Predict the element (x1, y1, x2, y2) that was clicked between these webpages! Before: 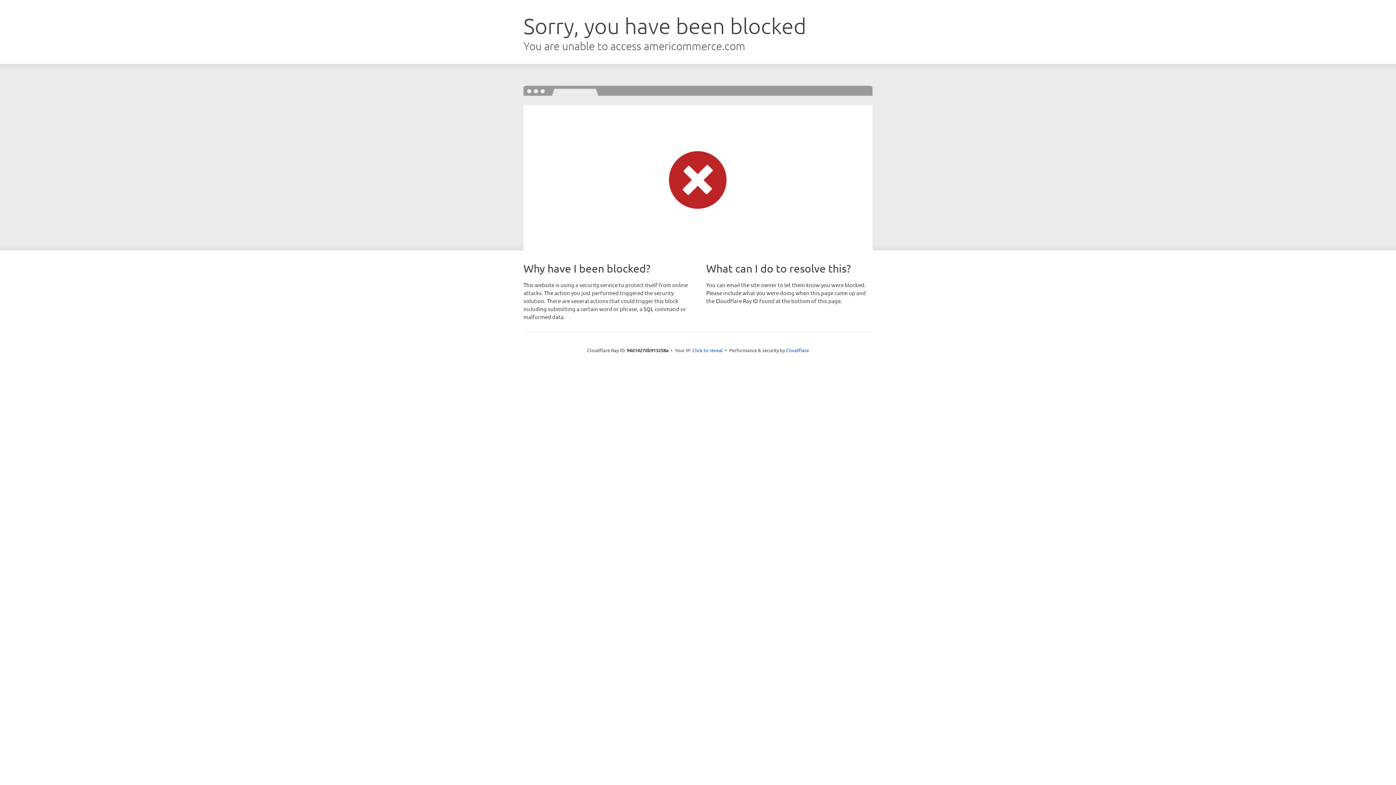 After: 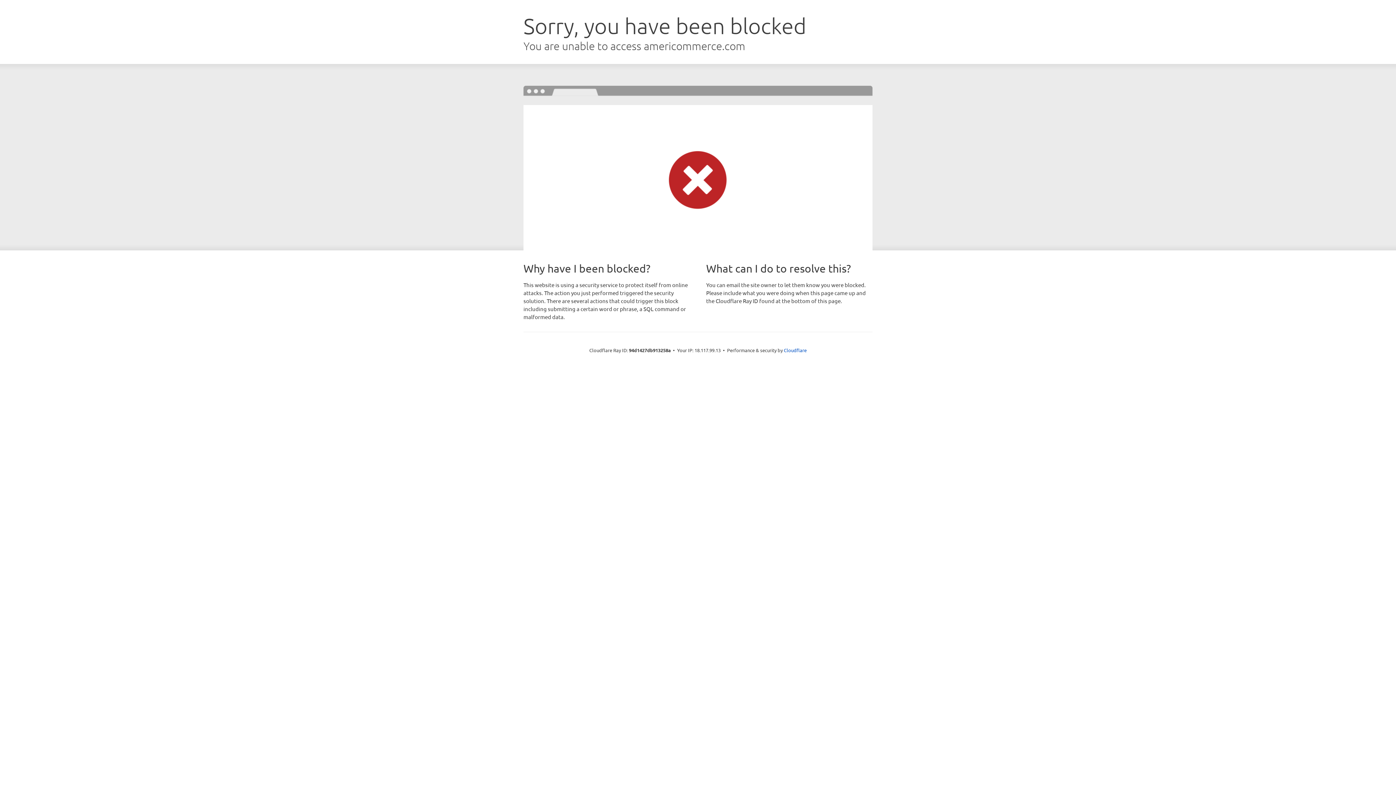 Action: label: Click to reveal bbox: (692, 346, 723, 353)